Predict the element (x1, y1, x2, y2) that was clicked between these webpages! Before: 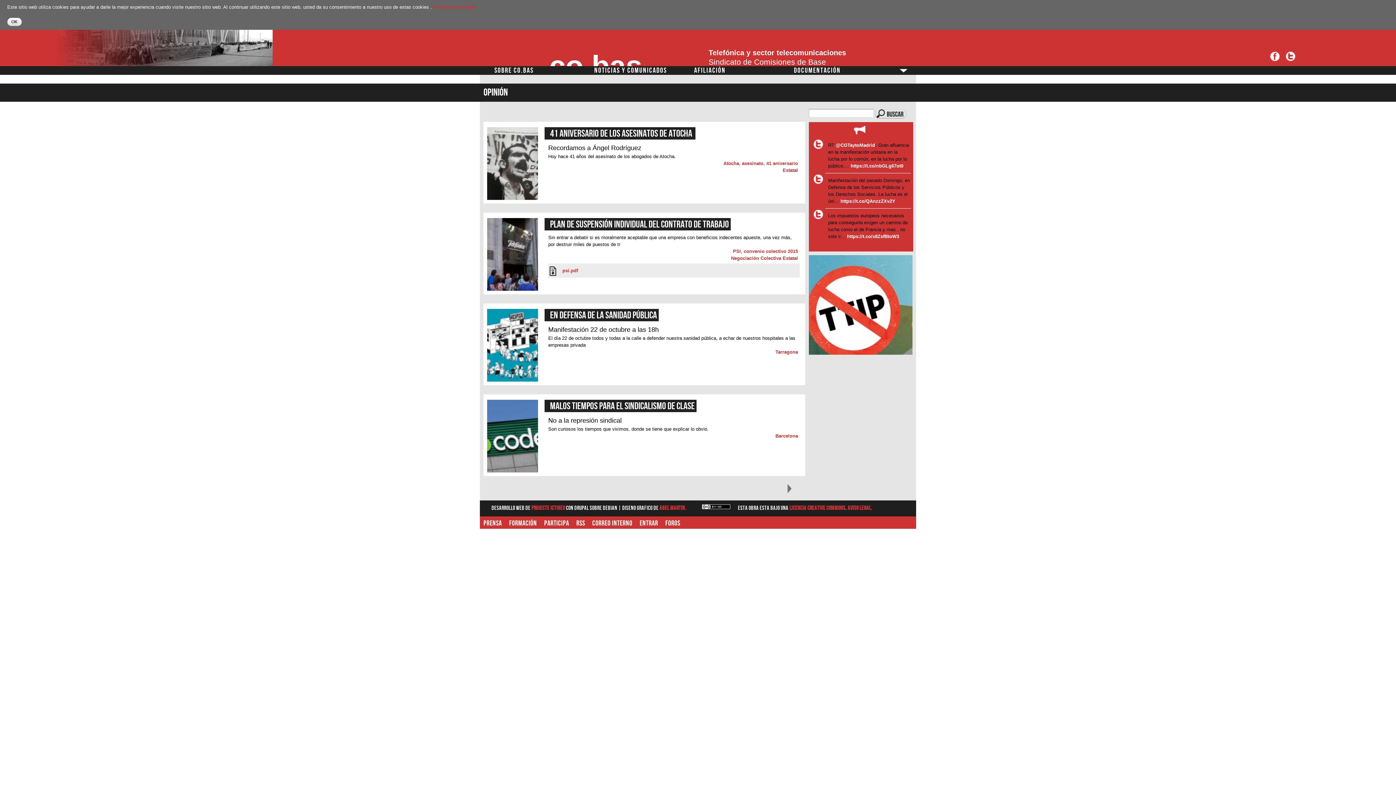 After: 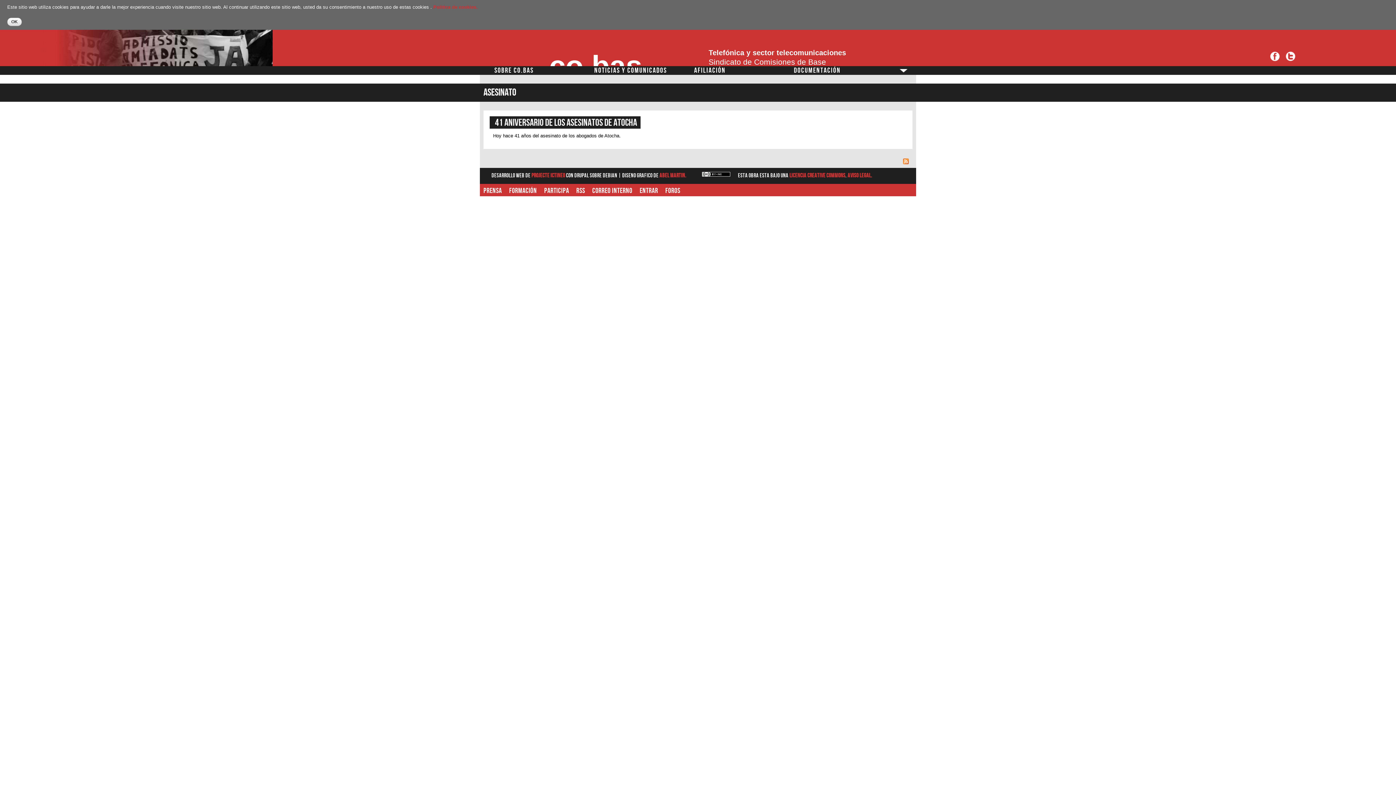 Action: bbox: (742, 160, 763, 166) label: asesinato